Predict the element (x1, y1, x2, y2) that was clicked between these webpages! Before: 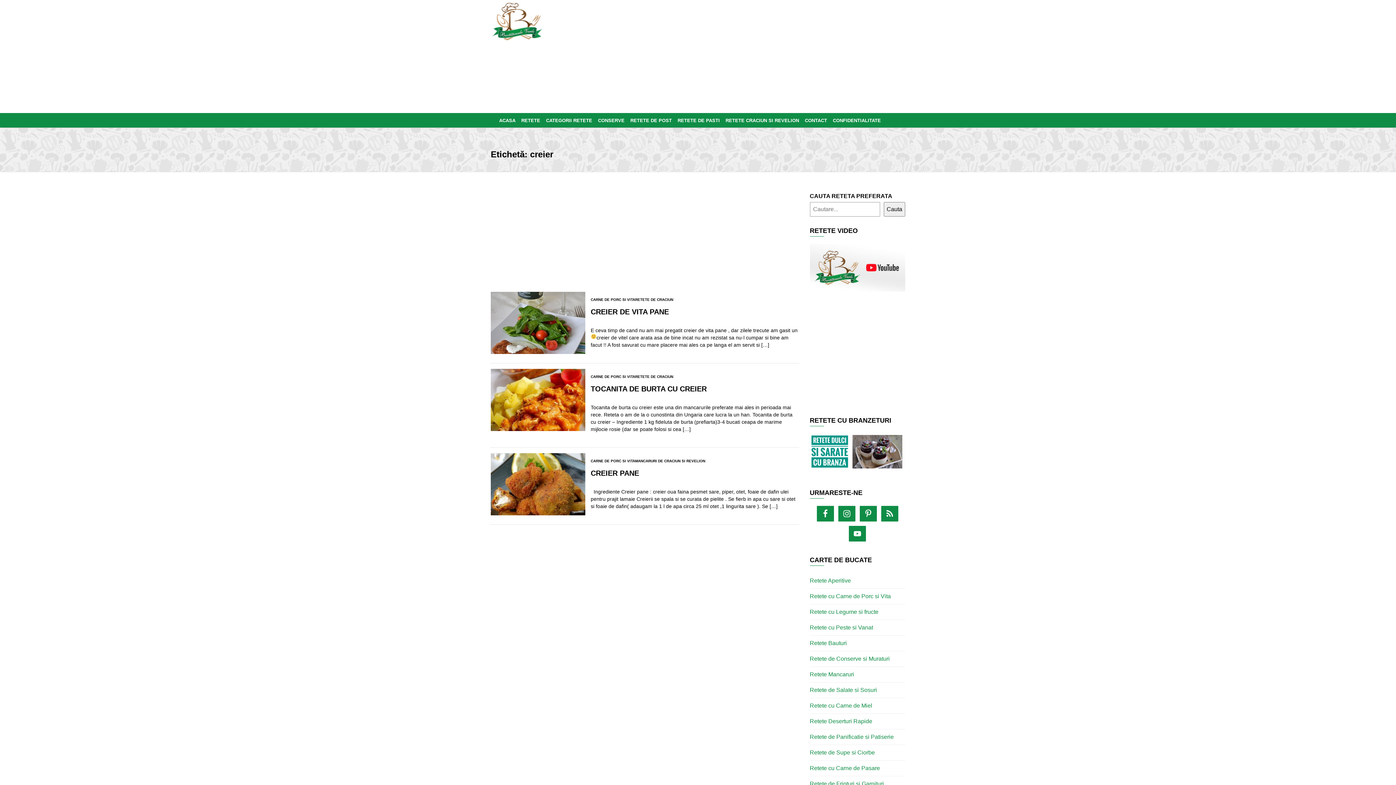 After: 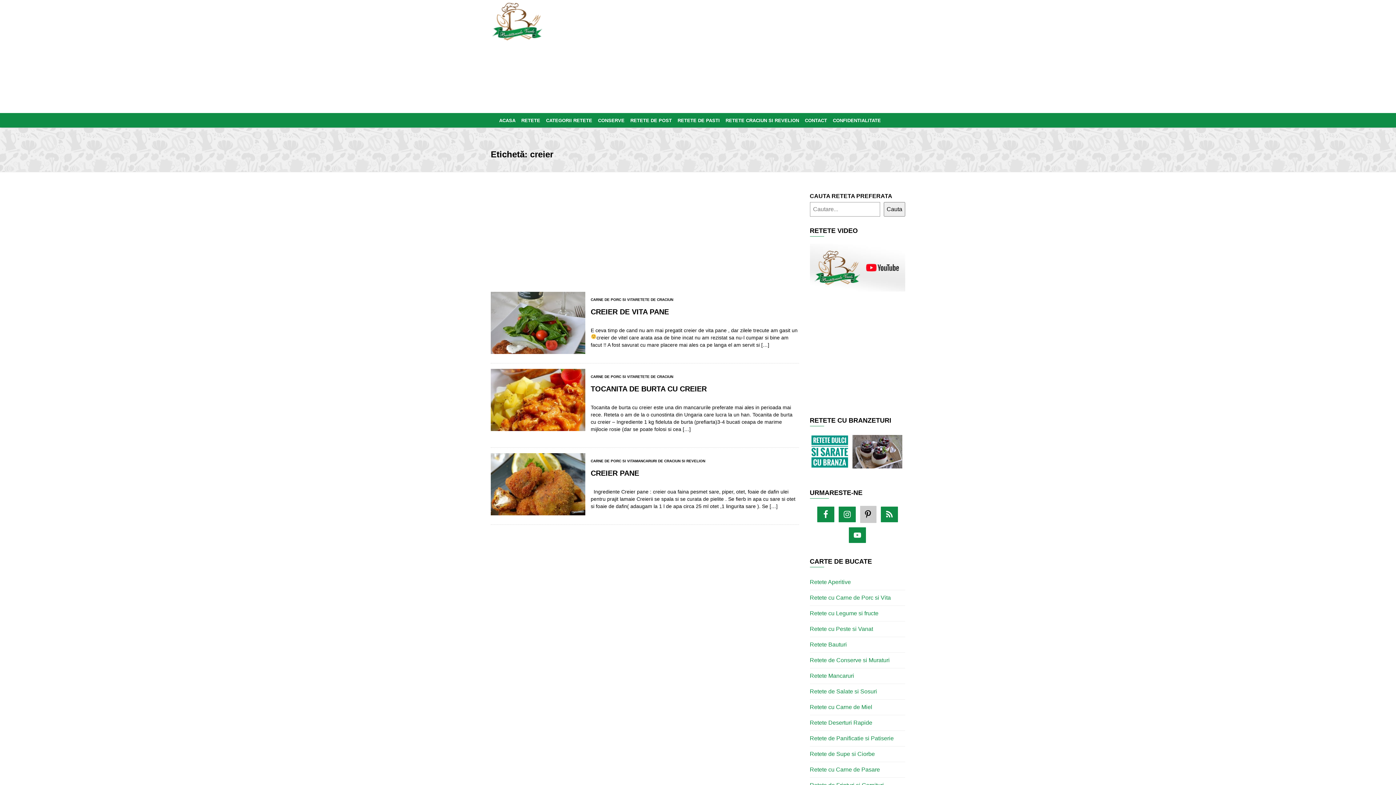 Action: bbox: (859, 506, 877, 521)